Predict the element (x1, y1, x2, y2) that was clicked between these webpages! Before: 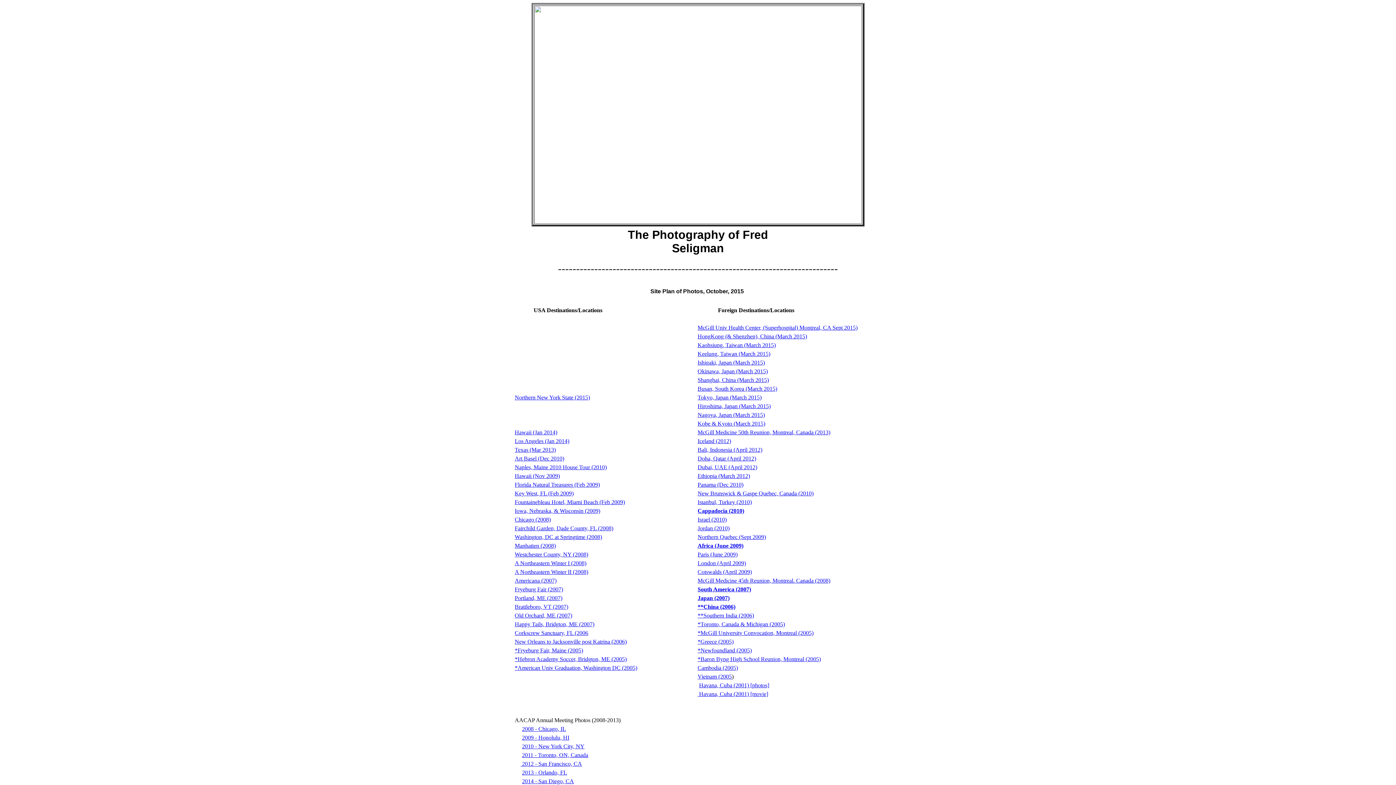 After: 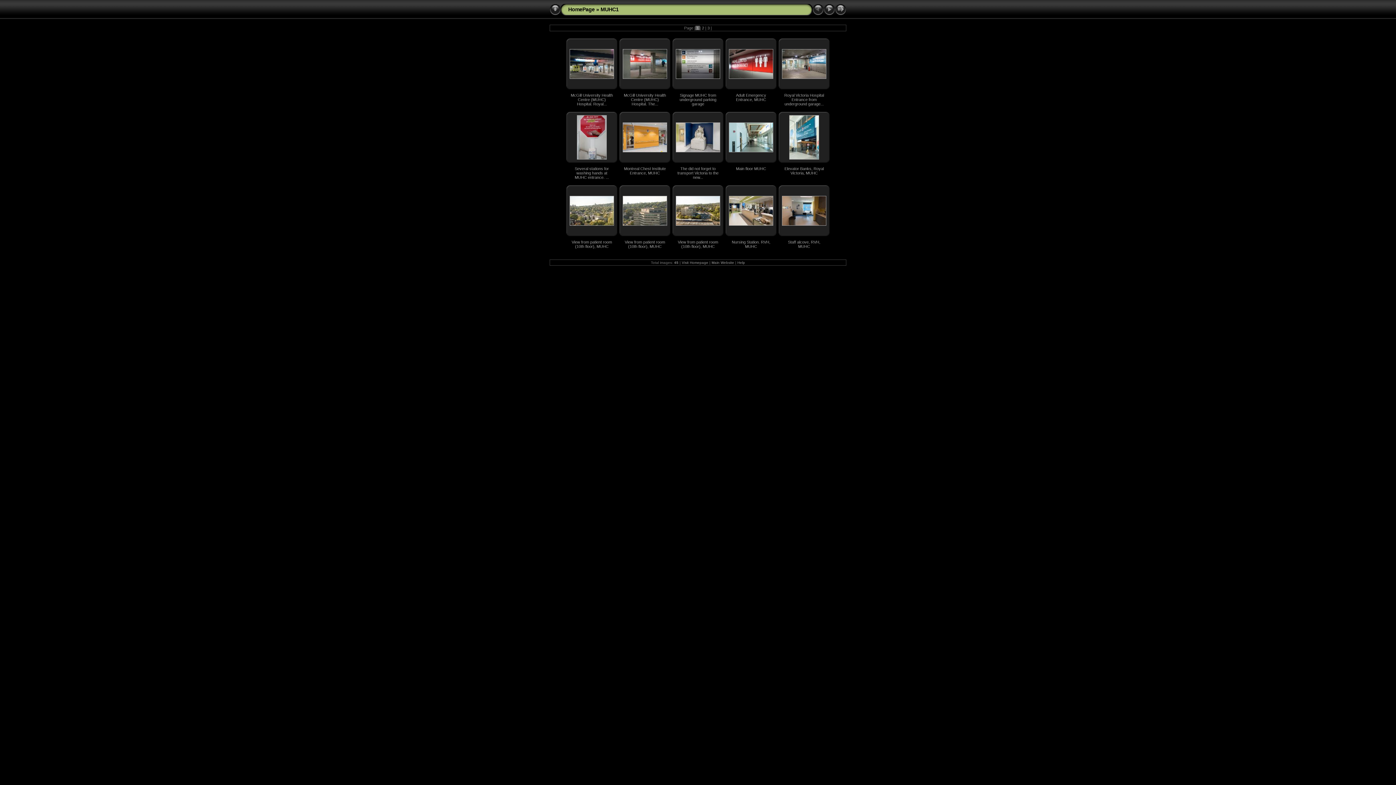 Action: label: McGill Univ Health Center, (Superhospital) Montreal, CA Sept 2015) bbox: (697, 324, 857, 330)